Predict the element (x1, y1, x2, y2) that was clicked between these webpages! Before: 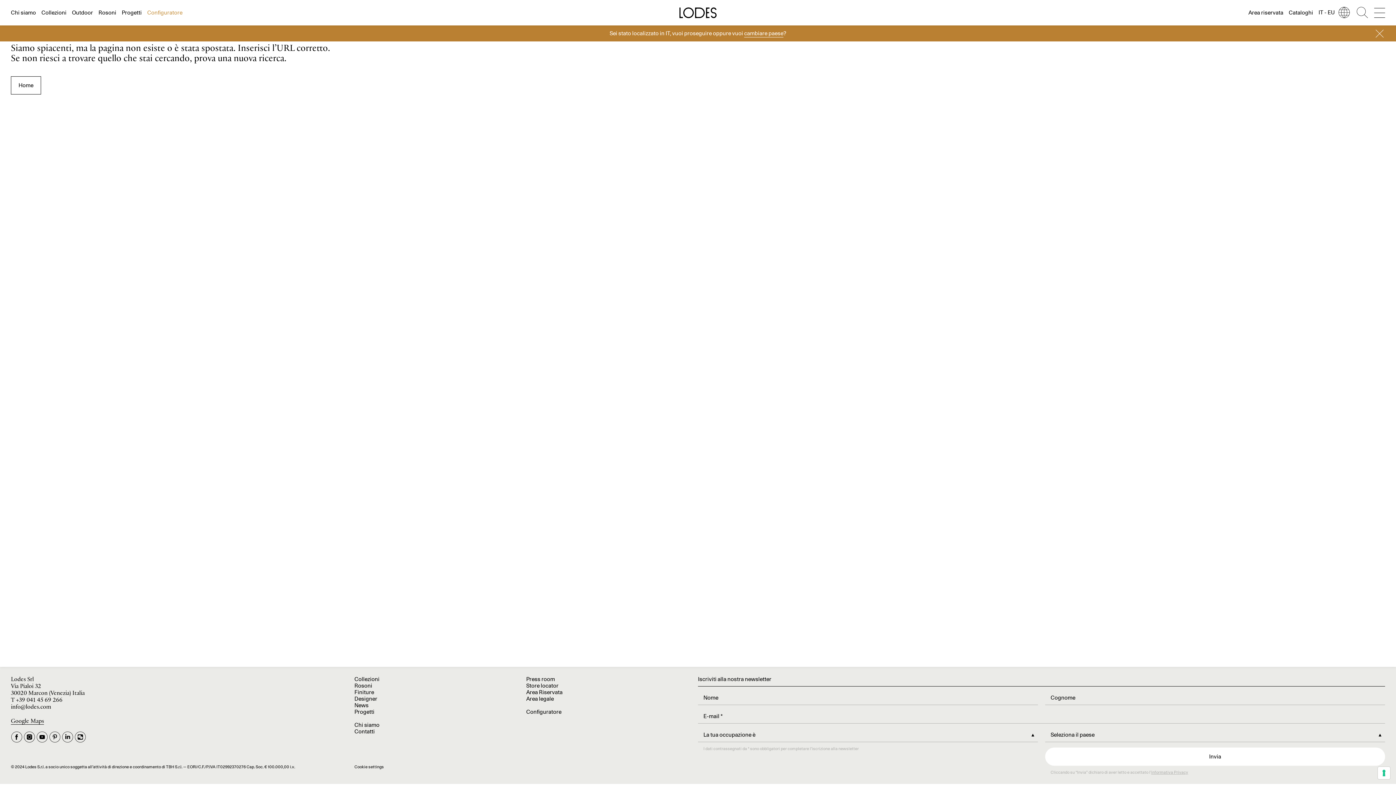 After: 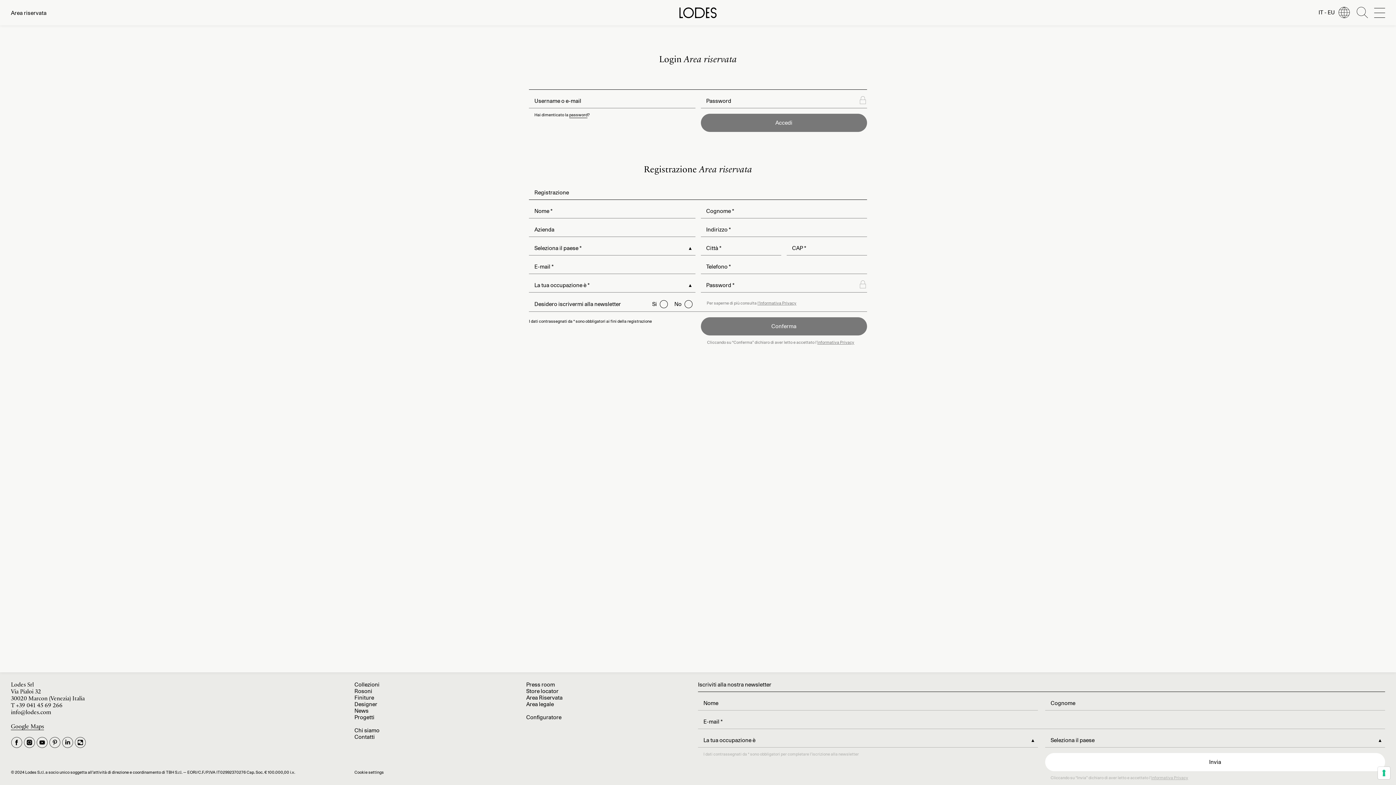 Action: label: Area Riservata bbox: (526, 688, 562, 696)